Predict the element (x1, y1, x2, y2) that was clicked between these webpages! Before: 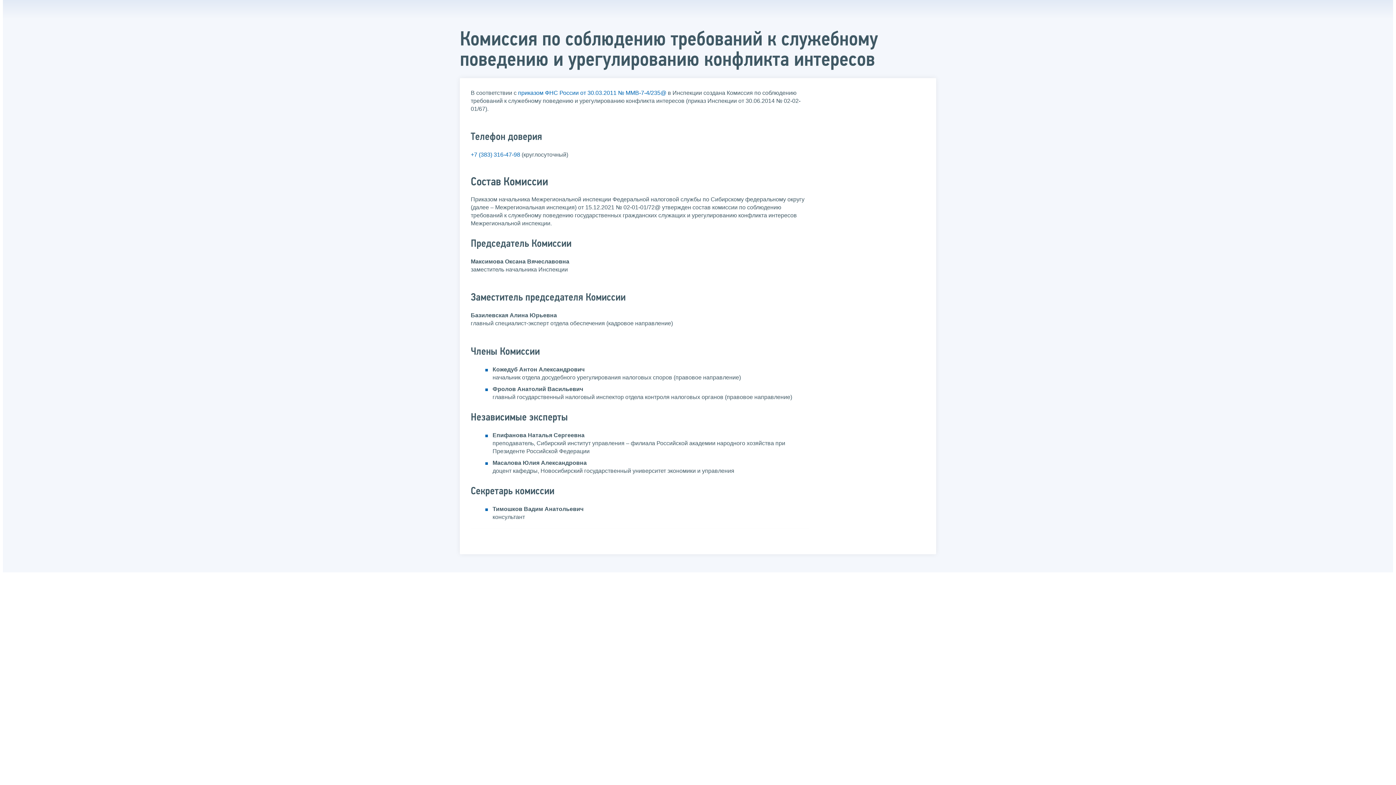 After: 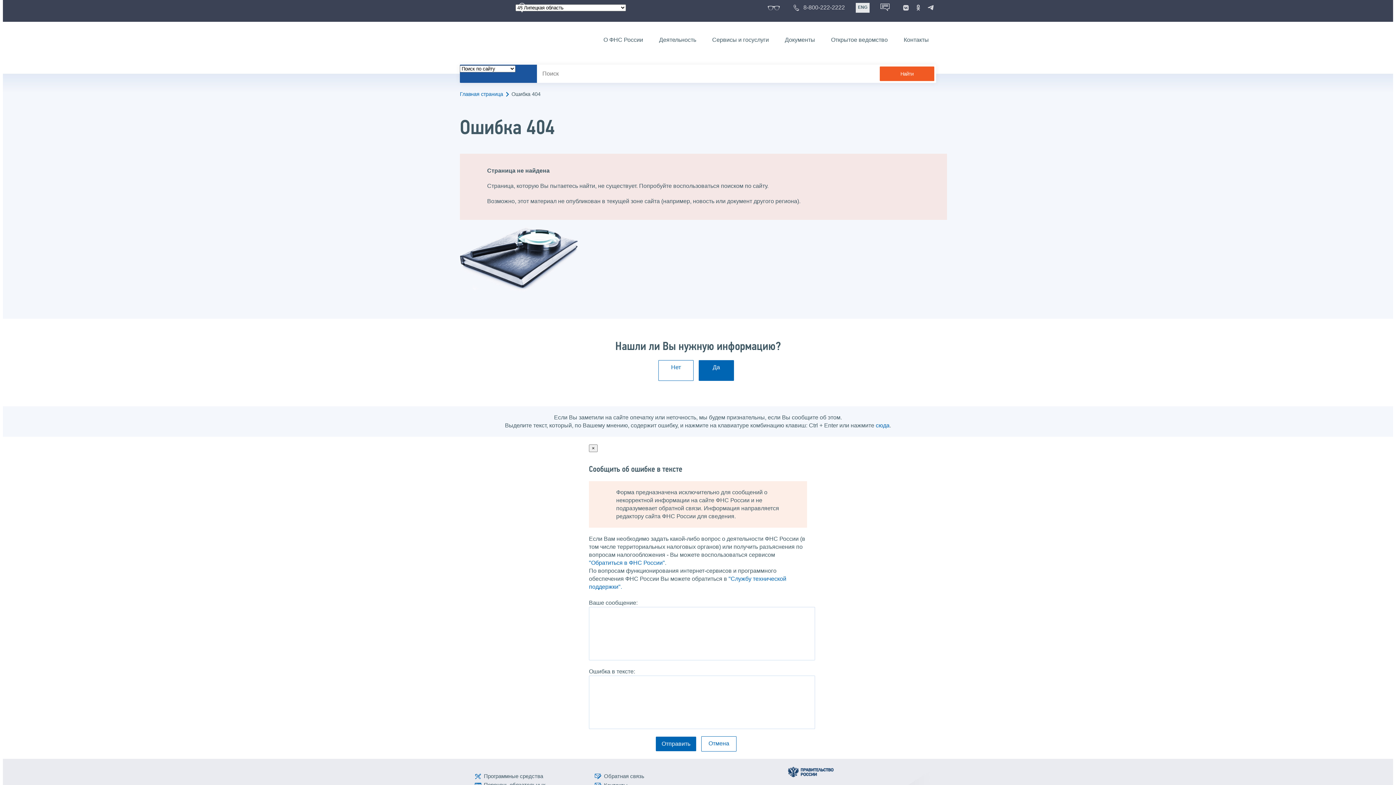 Action: bbox: (518, 89, 666, 95) label: приказом ФНС России от 30.03.2011 № ММВ-7-4/235@